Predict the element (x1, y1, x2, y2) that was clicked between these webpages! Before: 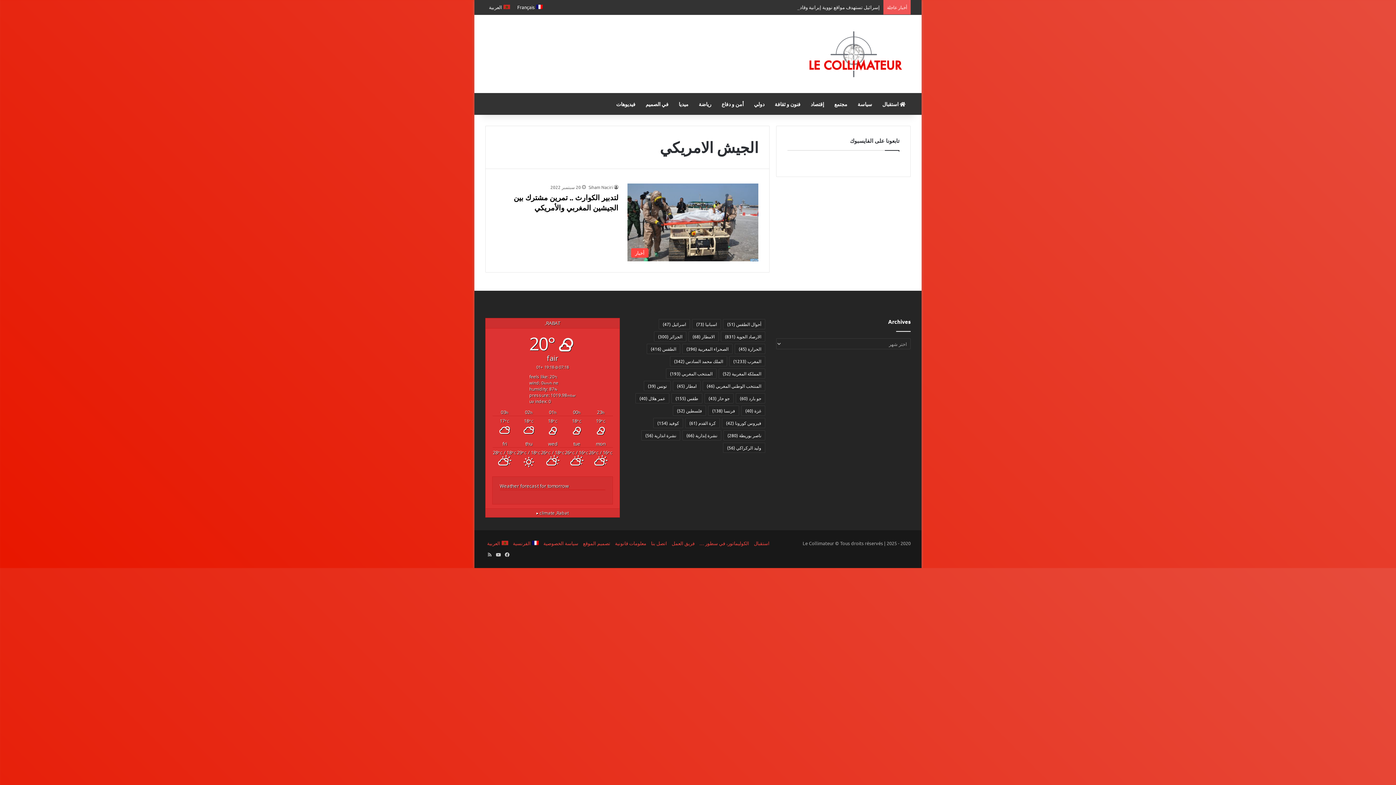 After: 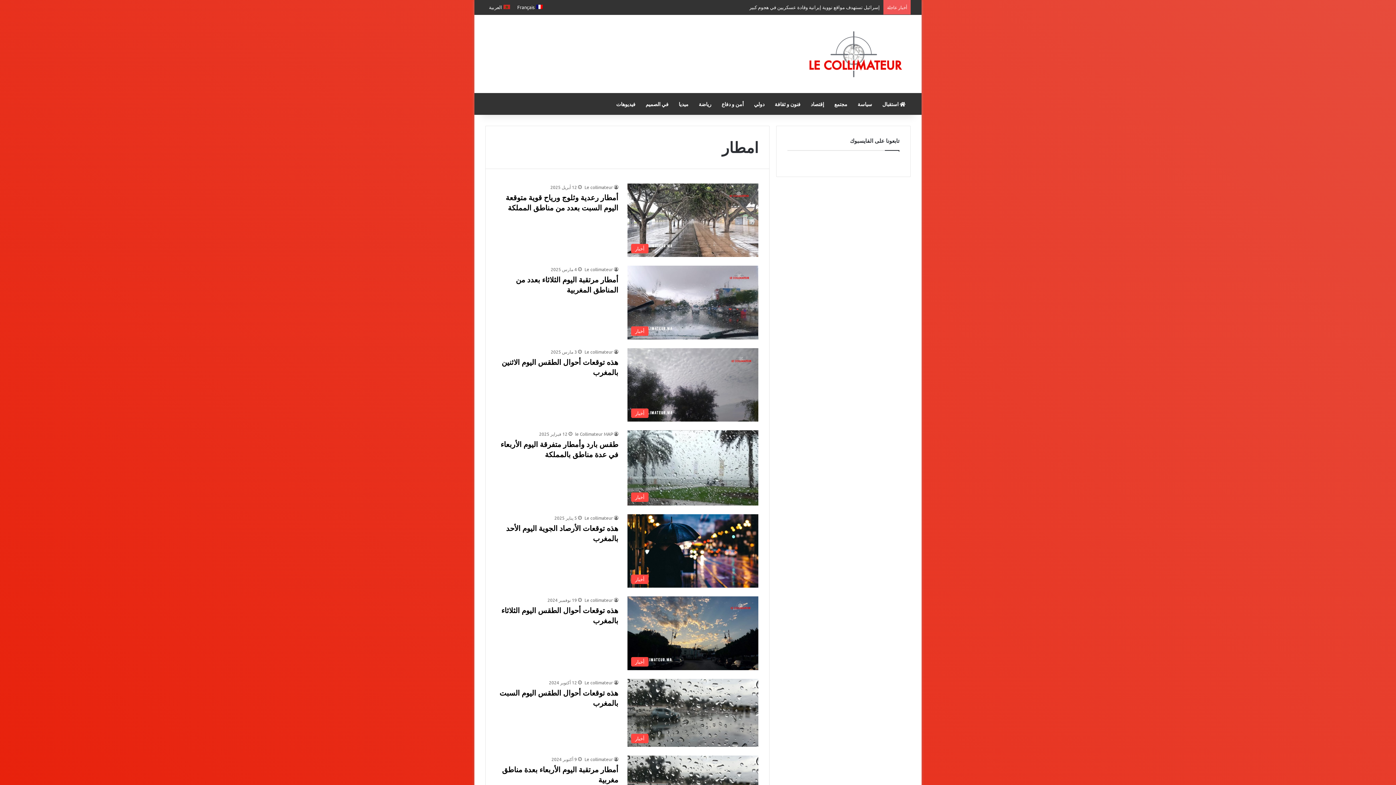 Action: bbox: (673, 381, 700, 391) label: امطار (45 عنصر)